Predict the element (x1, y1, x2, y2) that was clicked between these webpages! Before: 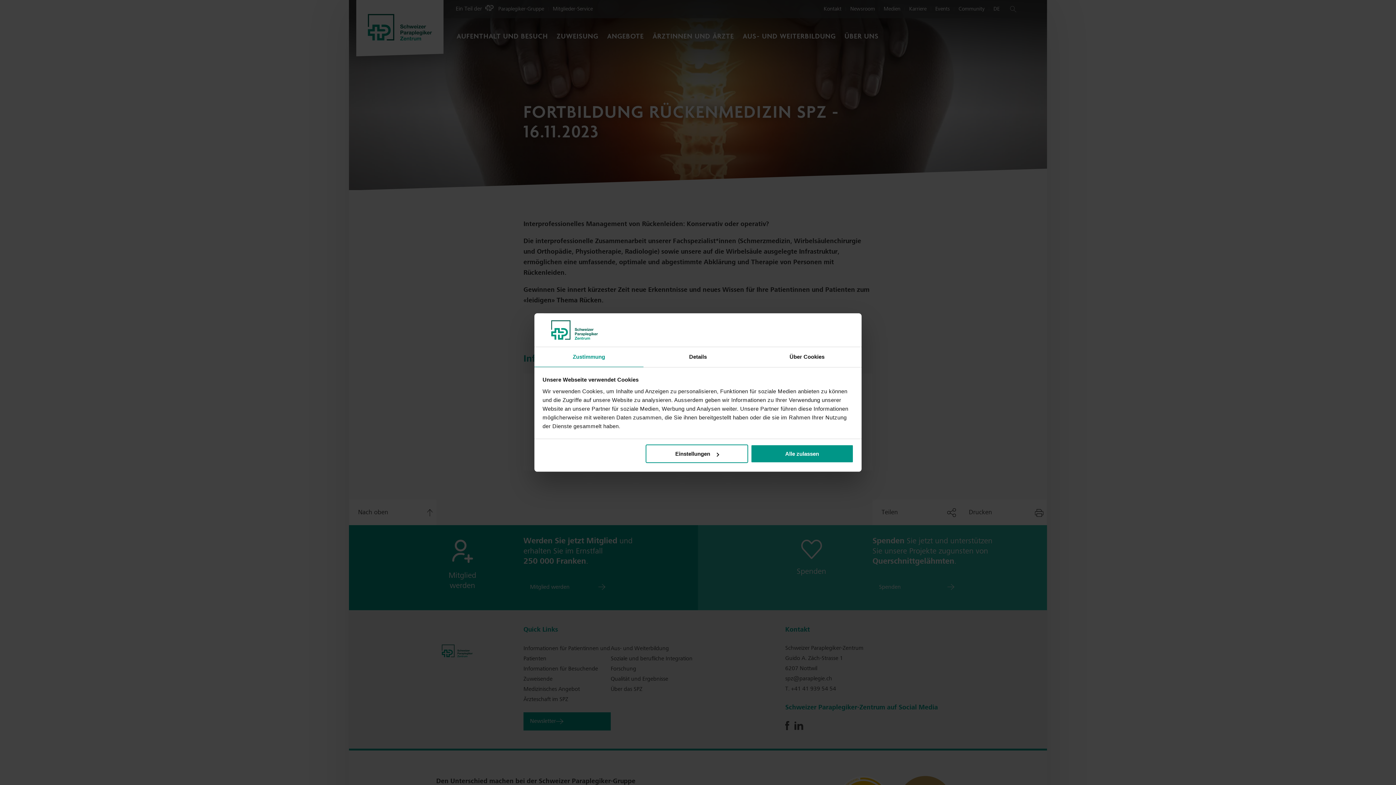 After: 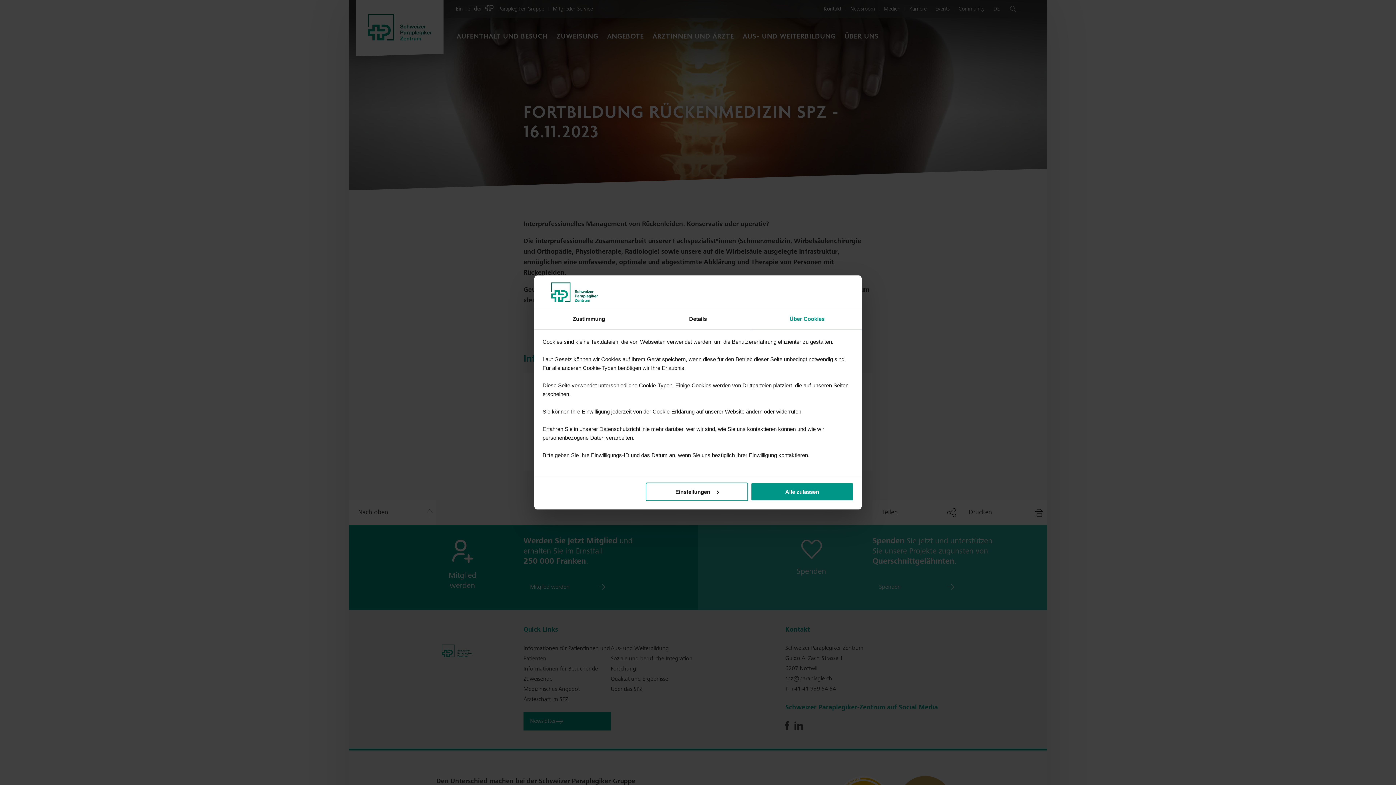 Action: label: Über Cookies bbox: (752, 347, 861, 367)